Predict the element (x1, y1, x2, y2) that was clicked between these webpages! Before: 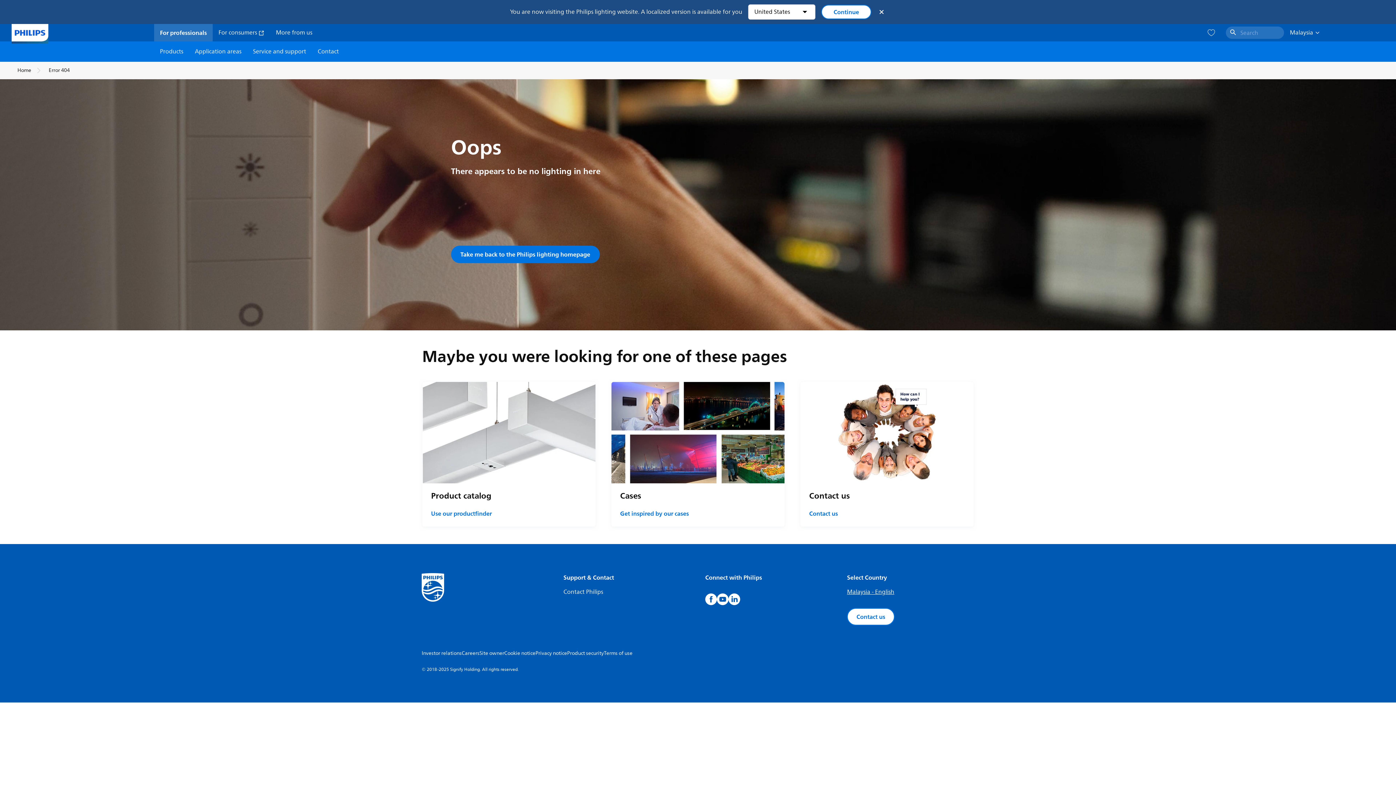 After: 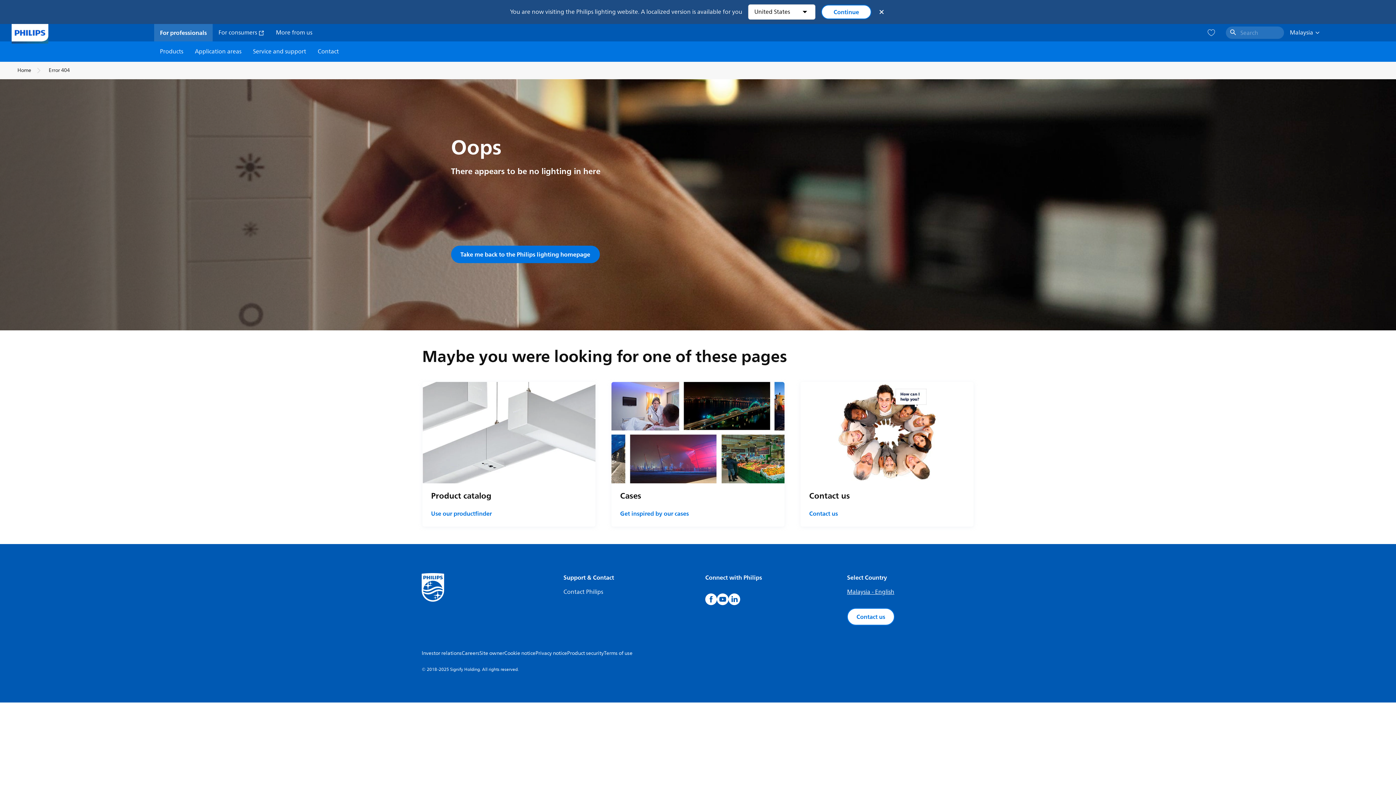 Action: bbox: (567, 649, 604, 657) label: Product security